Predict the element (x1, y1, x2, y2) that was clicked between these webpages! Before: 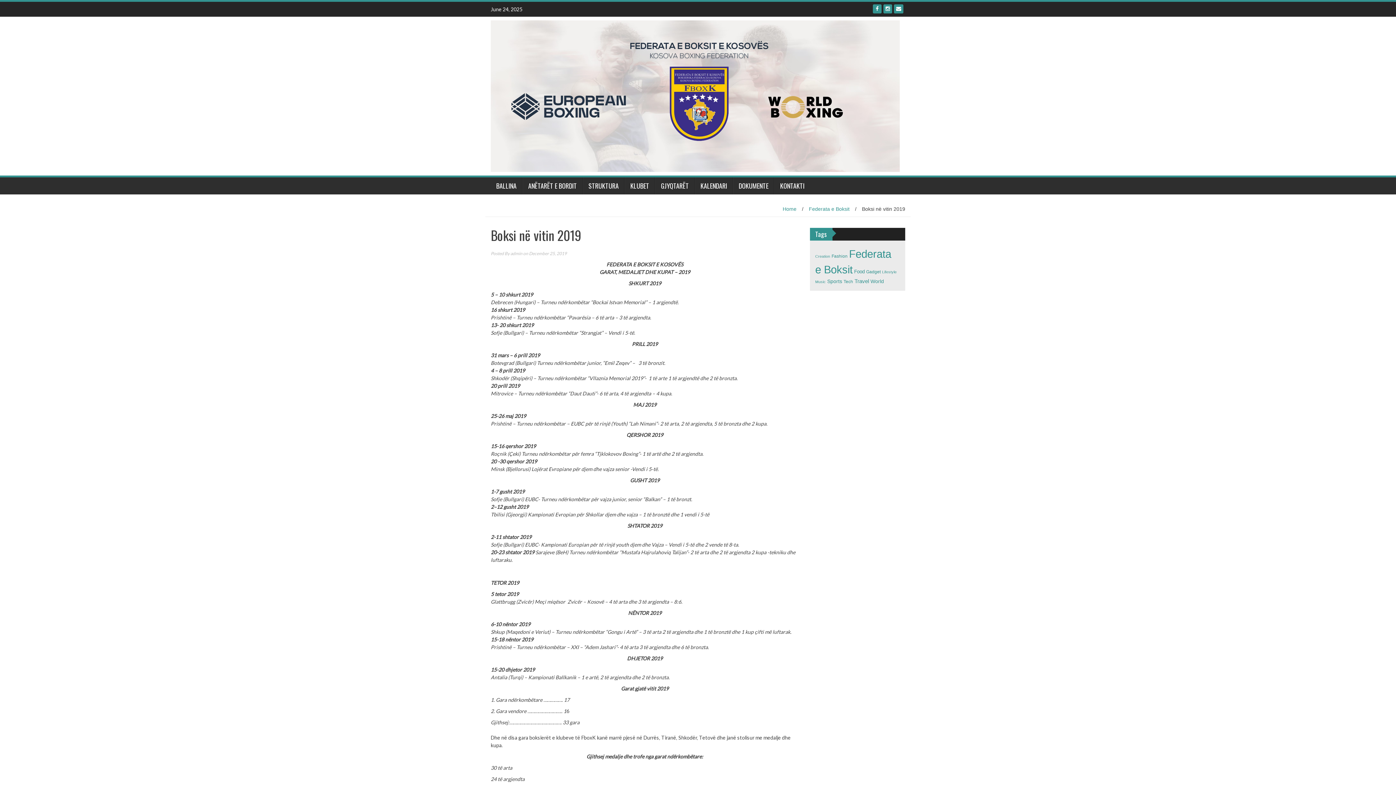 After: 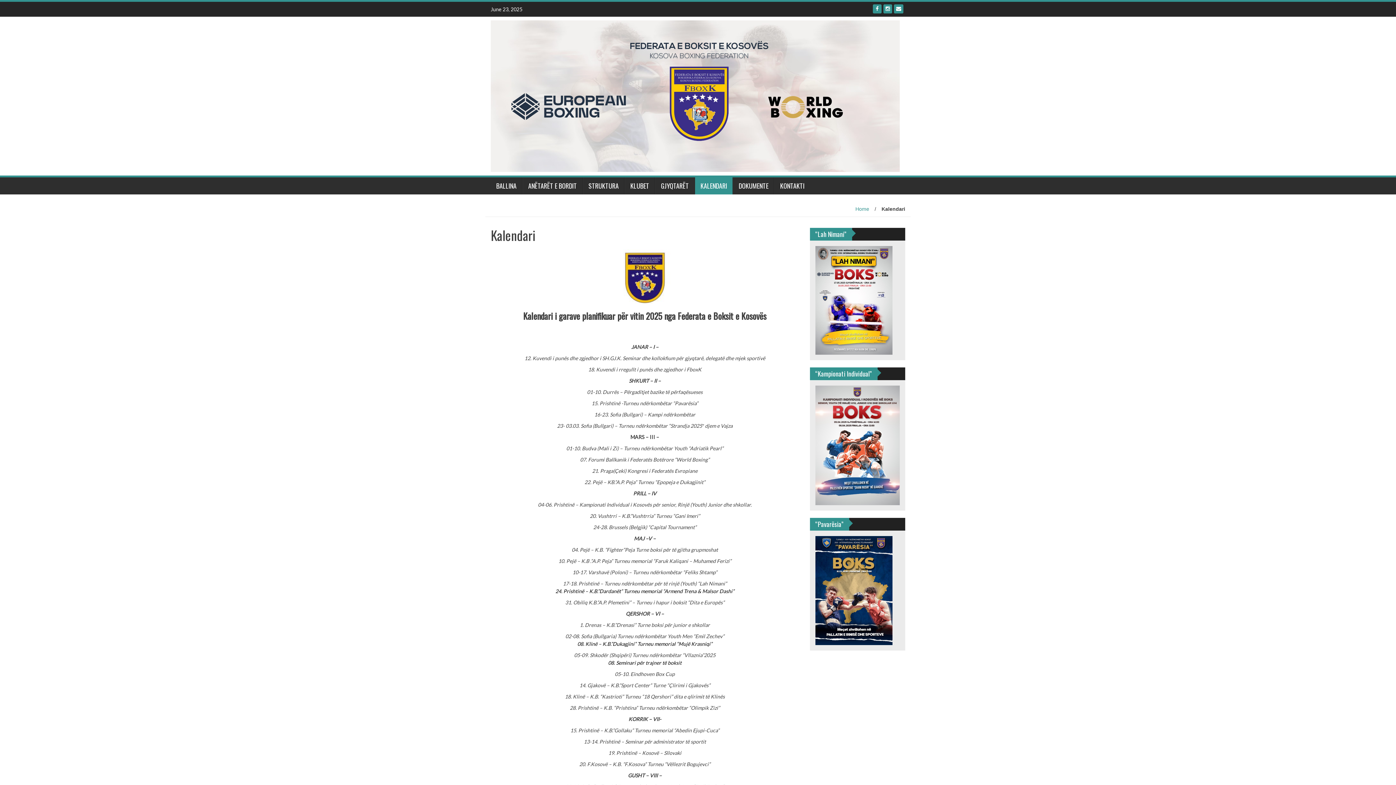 Action: bbox: (694, 177, 732, 194) label: KALENDARI